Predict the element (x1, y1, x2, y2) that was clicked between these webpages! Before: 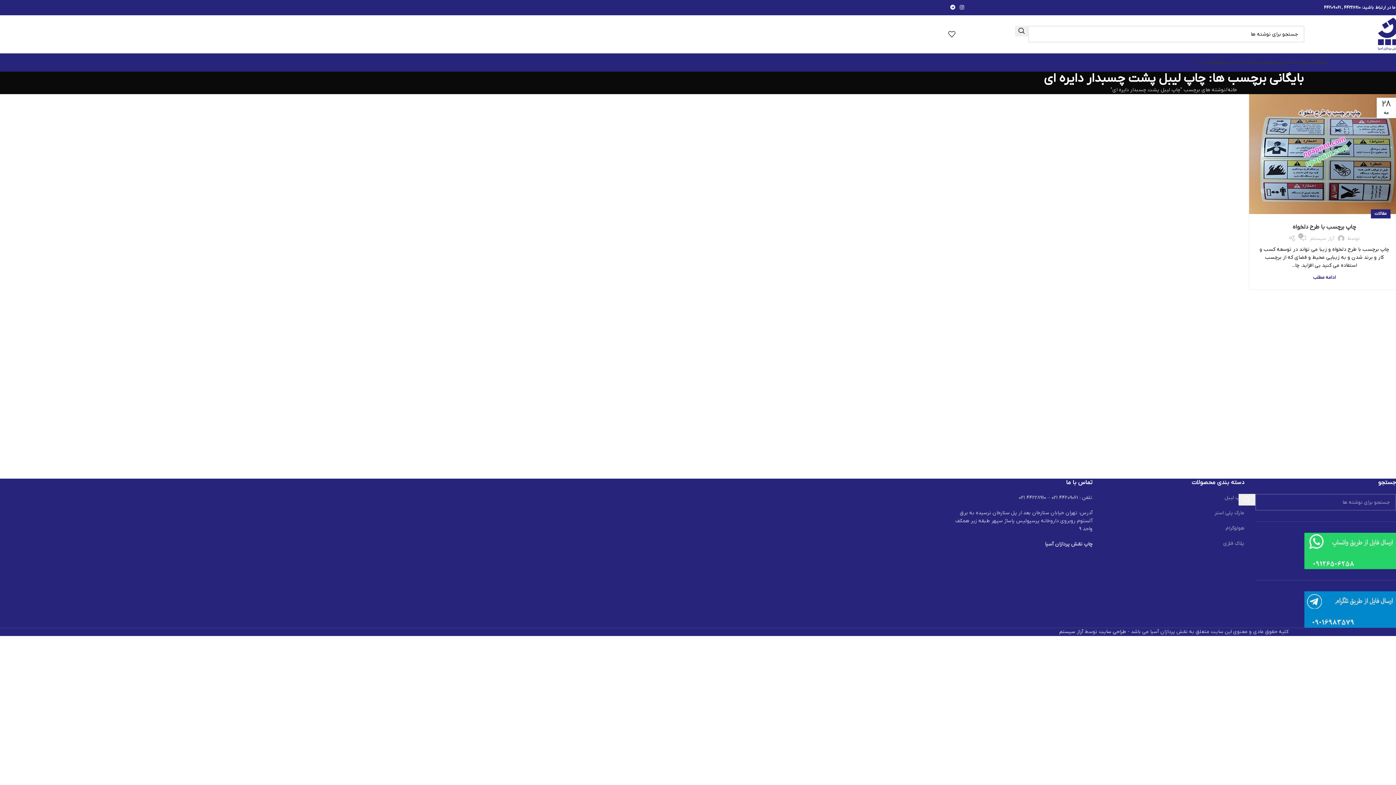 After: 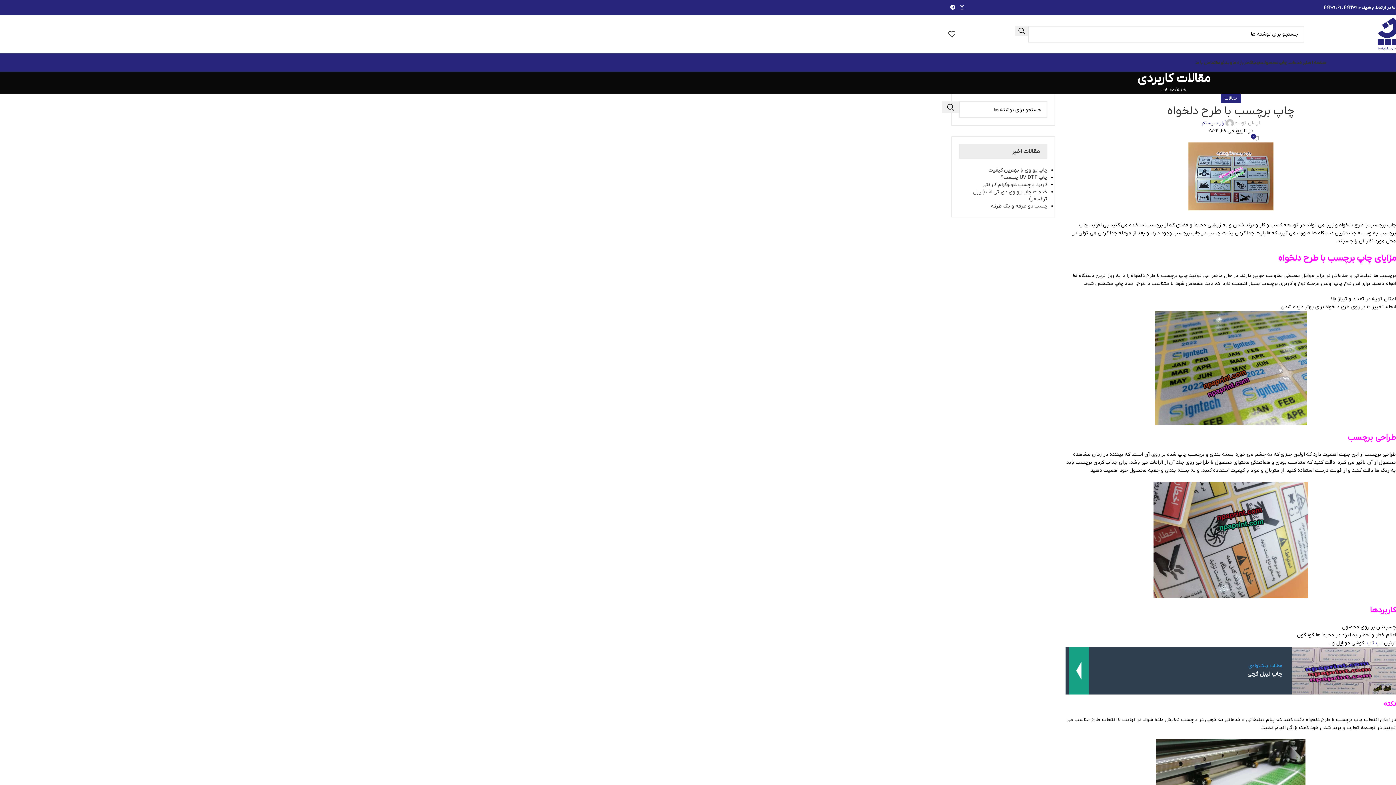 Action: bbox: (1292, 223, 1356, 231) label: چاپ برچسب با طرح دلخواه